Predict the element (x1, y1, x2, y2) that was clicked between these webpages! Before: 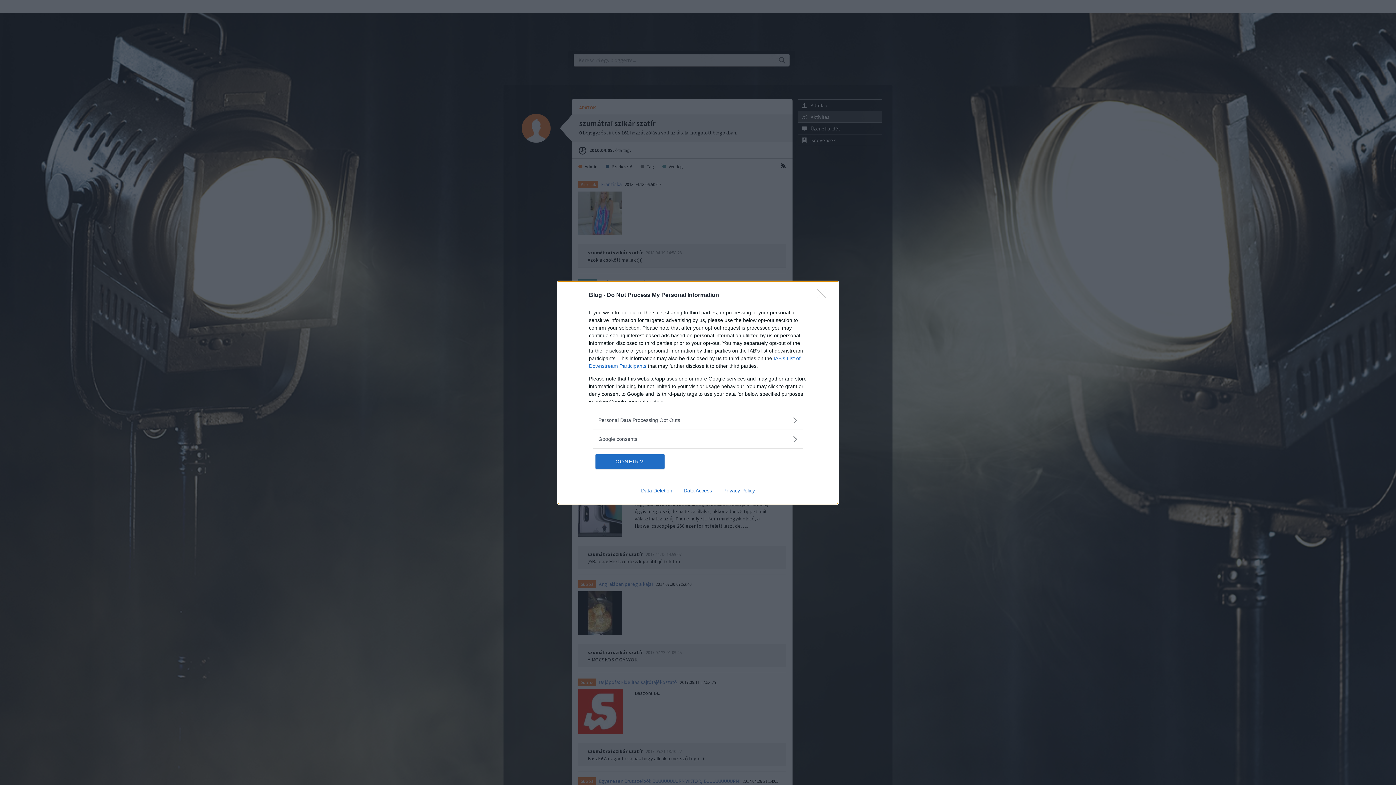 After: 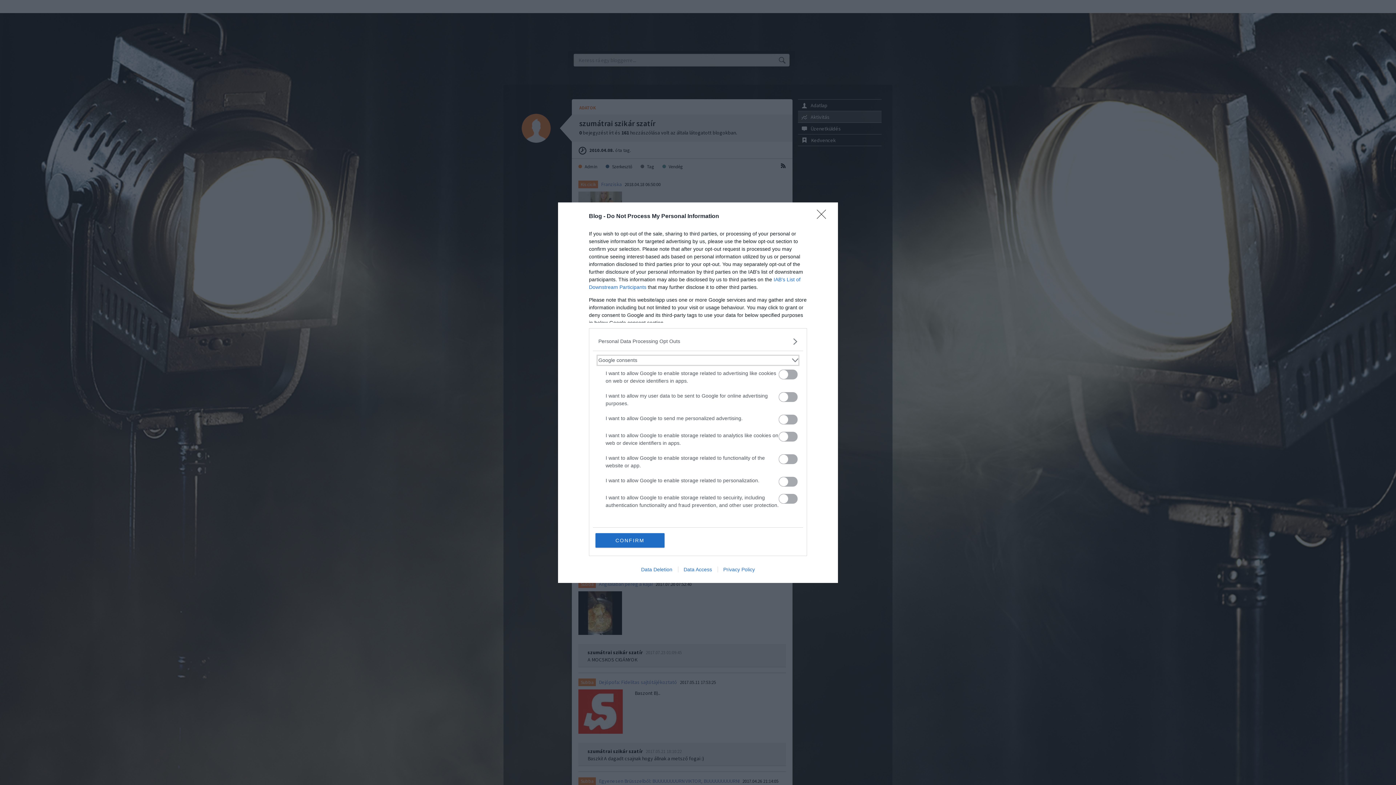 Action: label: Google consents bbox: (598, 435, 797, 443)